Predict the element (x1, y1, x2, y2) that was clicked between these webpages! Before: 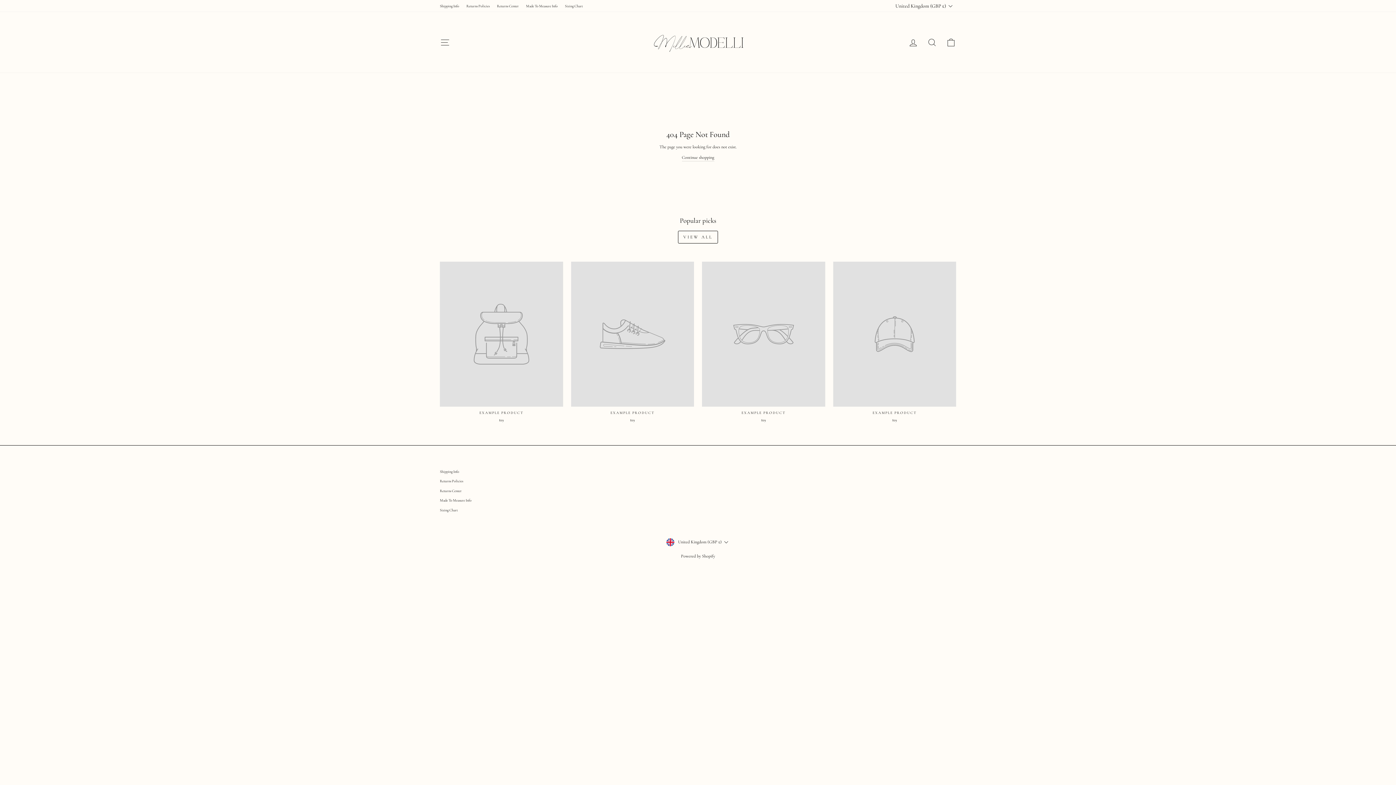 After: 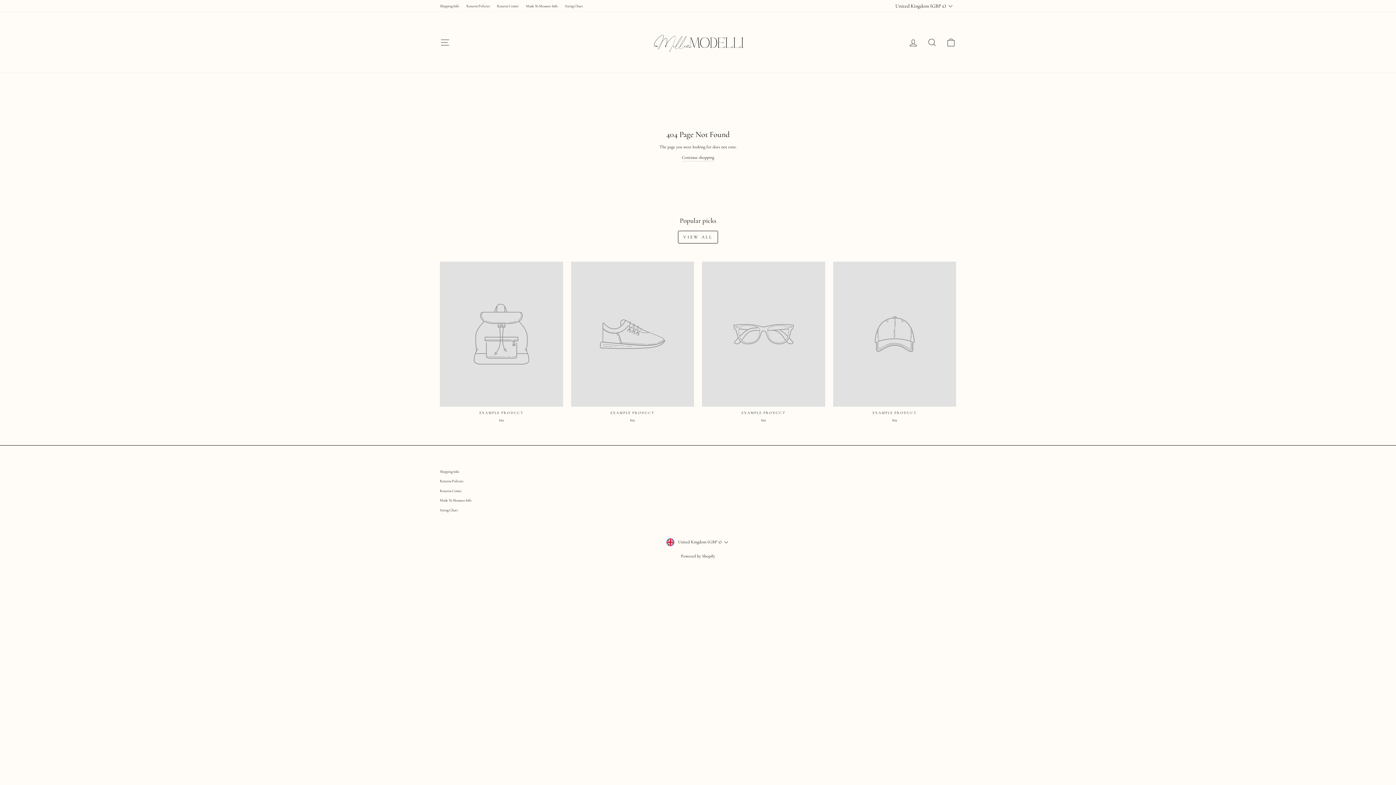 Action: label: EXAMPLE PRODUCT
$29 bbox: (571, 261, 694, 425)